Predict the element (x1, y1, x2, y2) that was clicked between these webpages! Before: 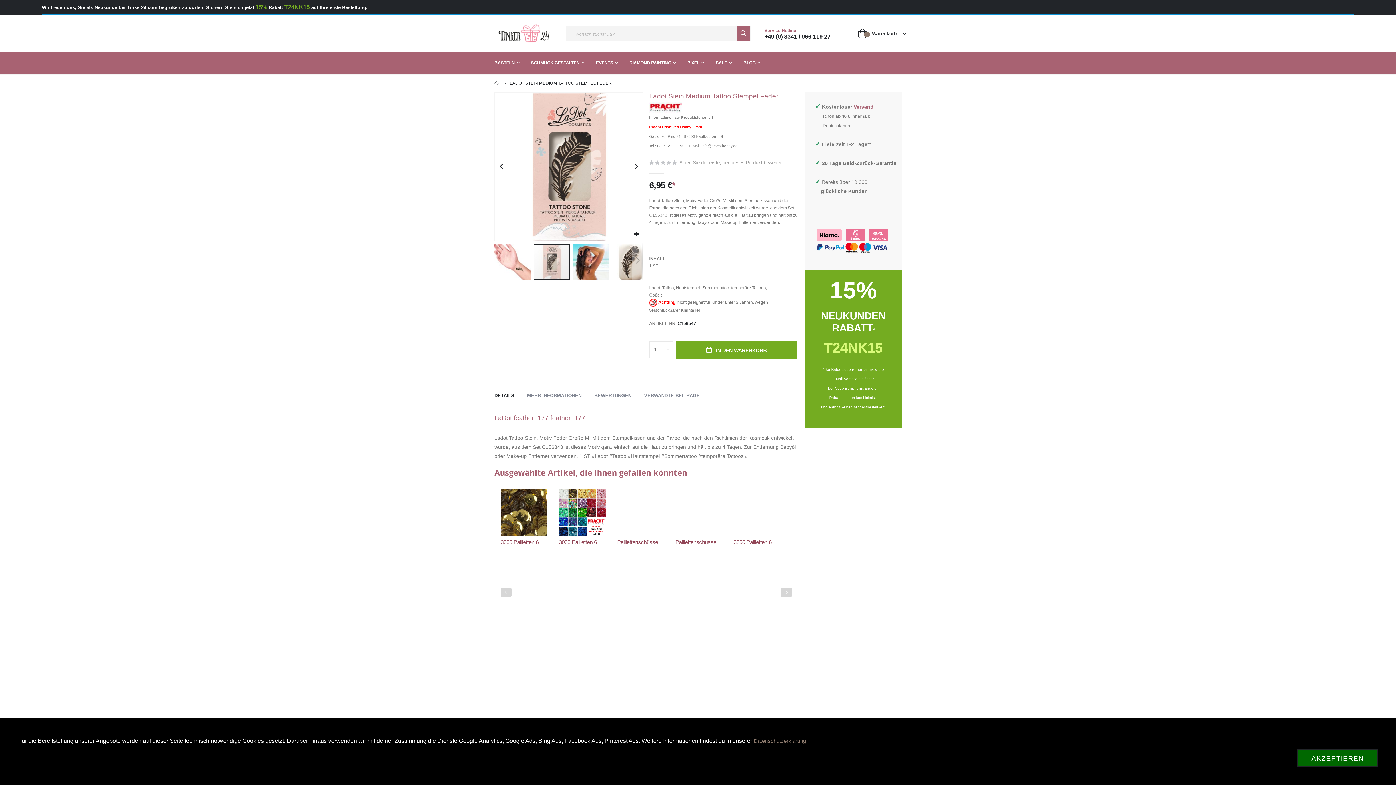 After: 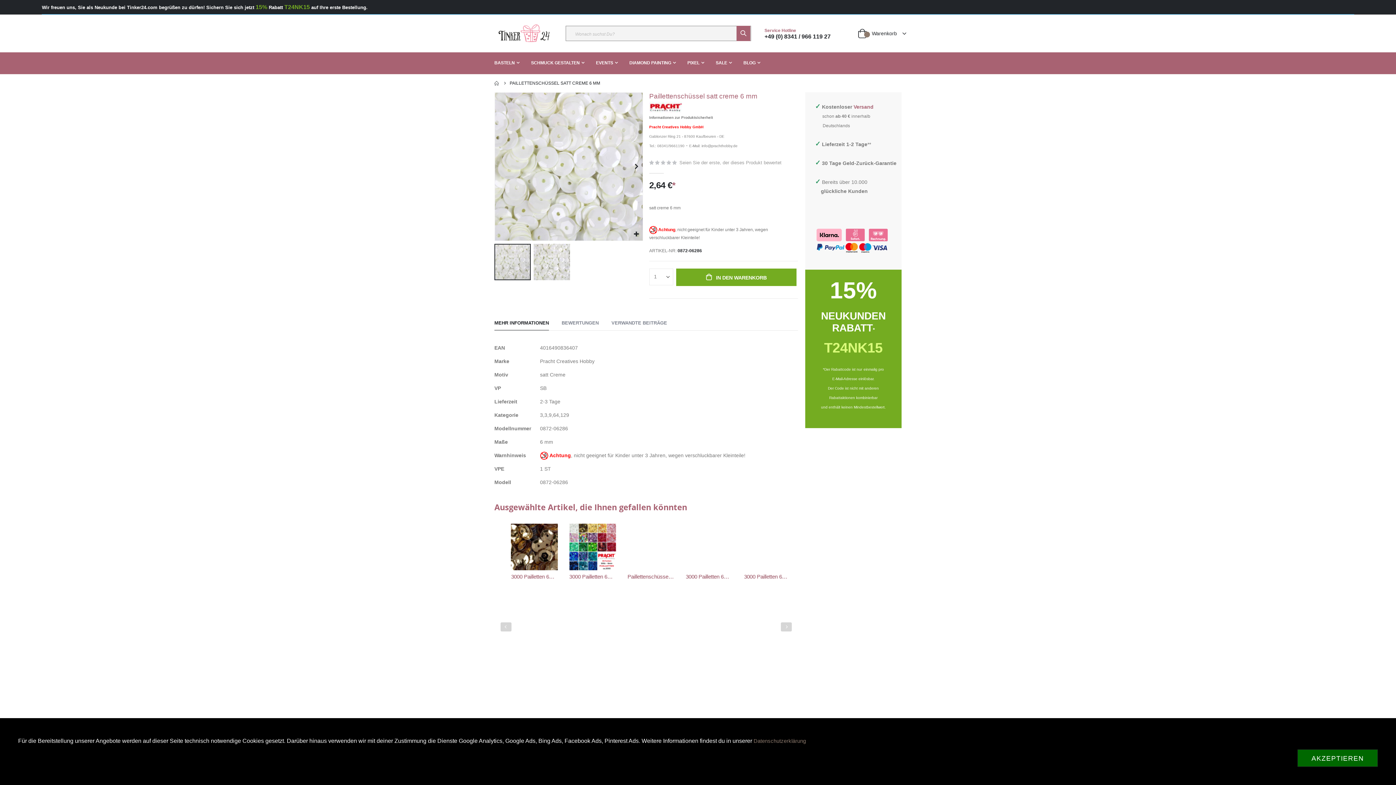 Action: label: Paillettenschüssel satt creme 6 mm bbox: (558, 538, 605, 546)